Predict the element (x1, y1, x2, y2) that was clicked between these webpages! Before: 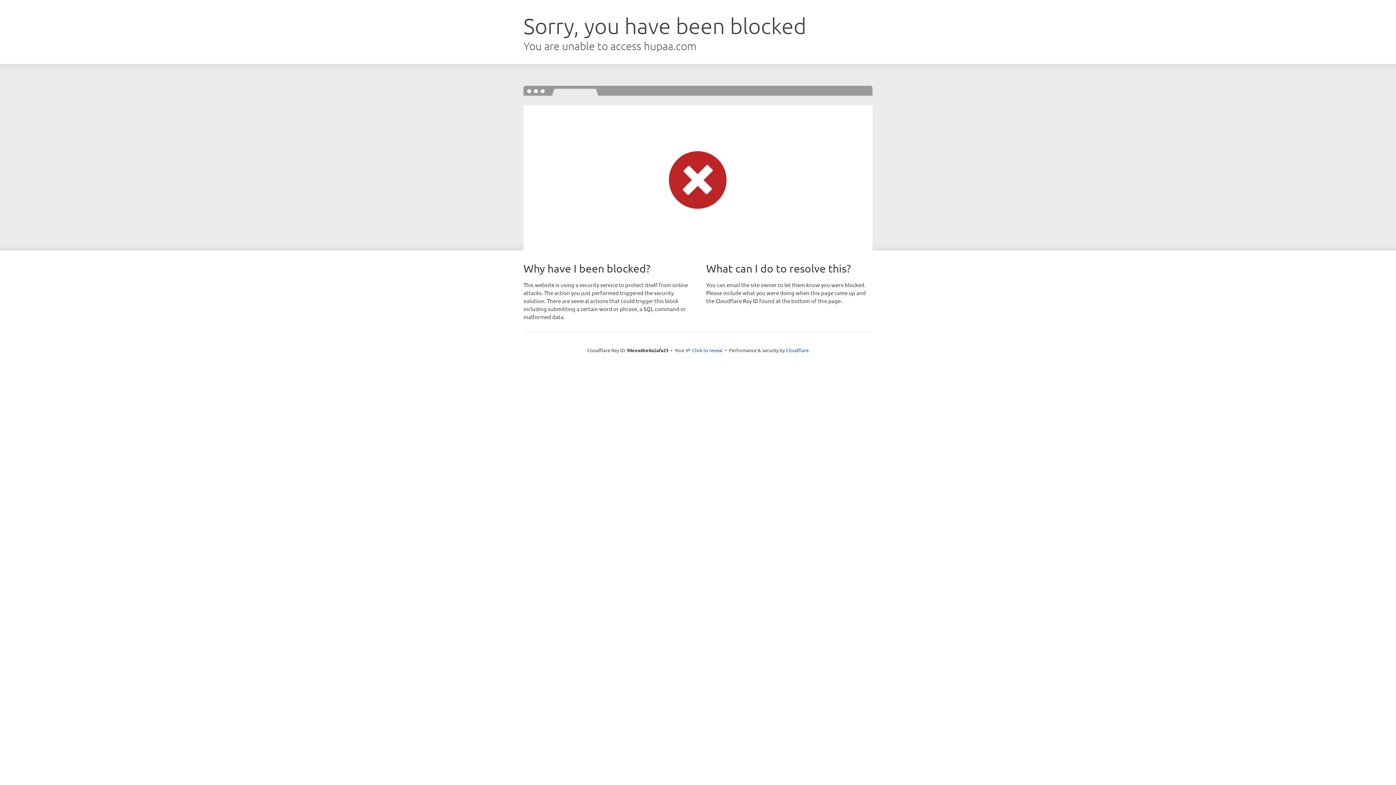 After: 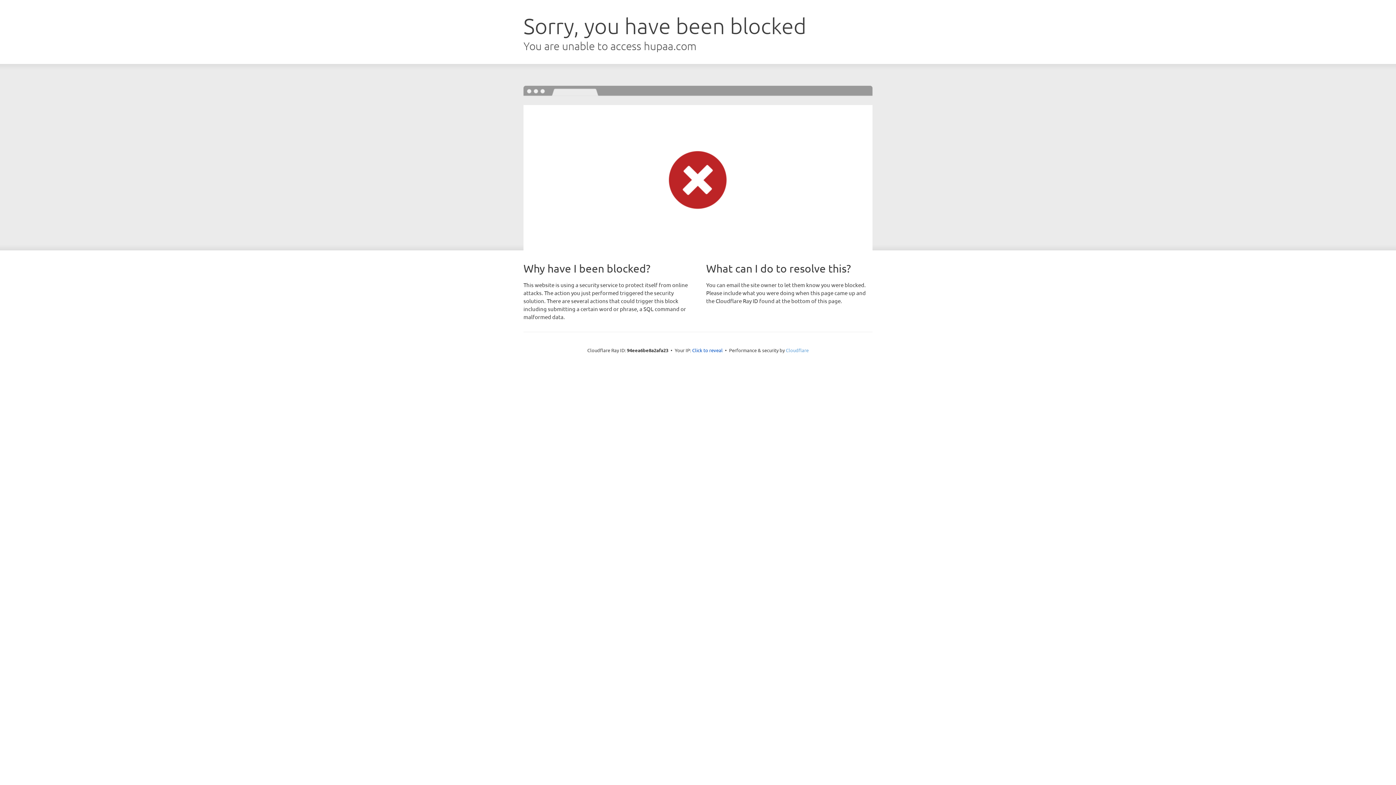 Action: bbox: (786, 347, 808, 353) label: Cloudflare